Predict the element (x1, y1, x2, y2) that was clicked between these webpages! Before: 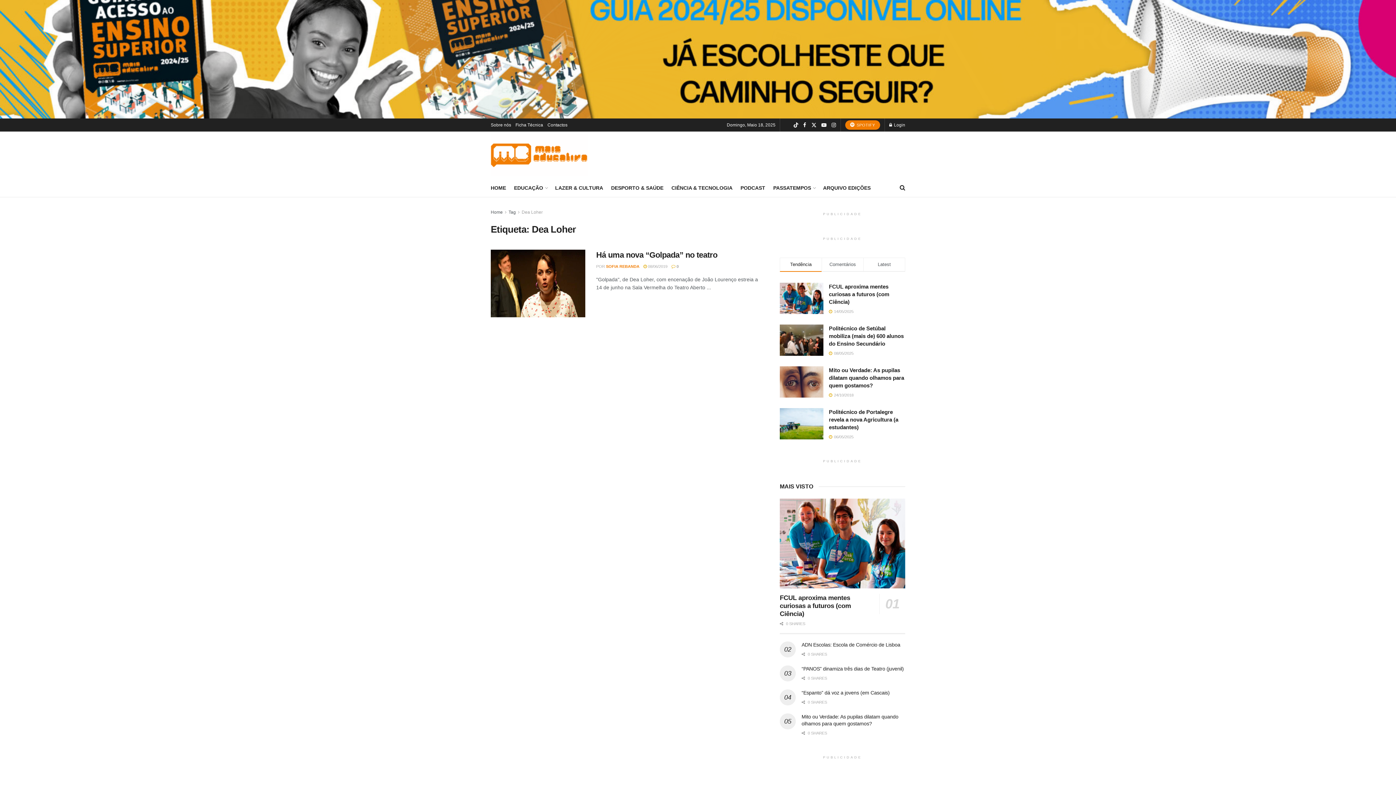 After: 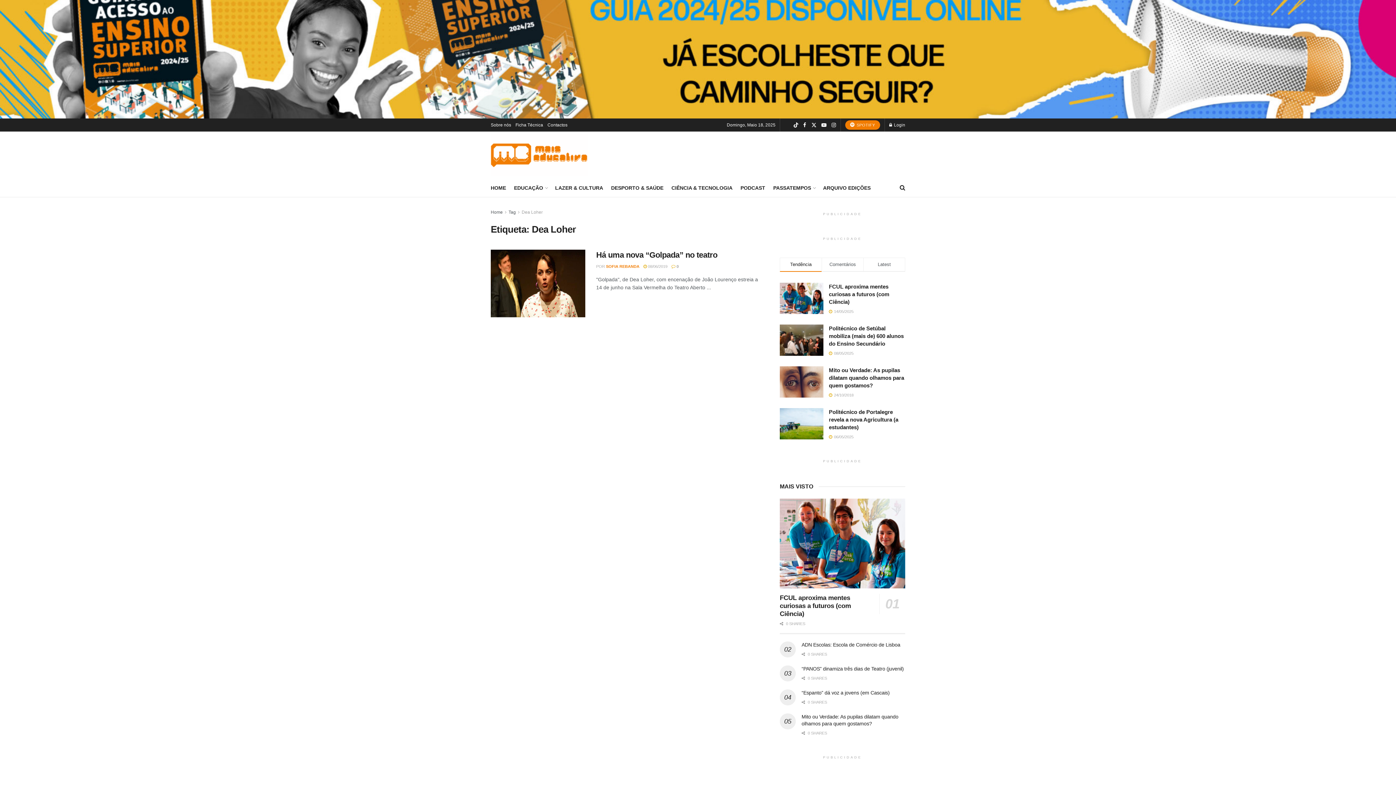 Action: bbox: (508, 209, 516, 214) label: Tag